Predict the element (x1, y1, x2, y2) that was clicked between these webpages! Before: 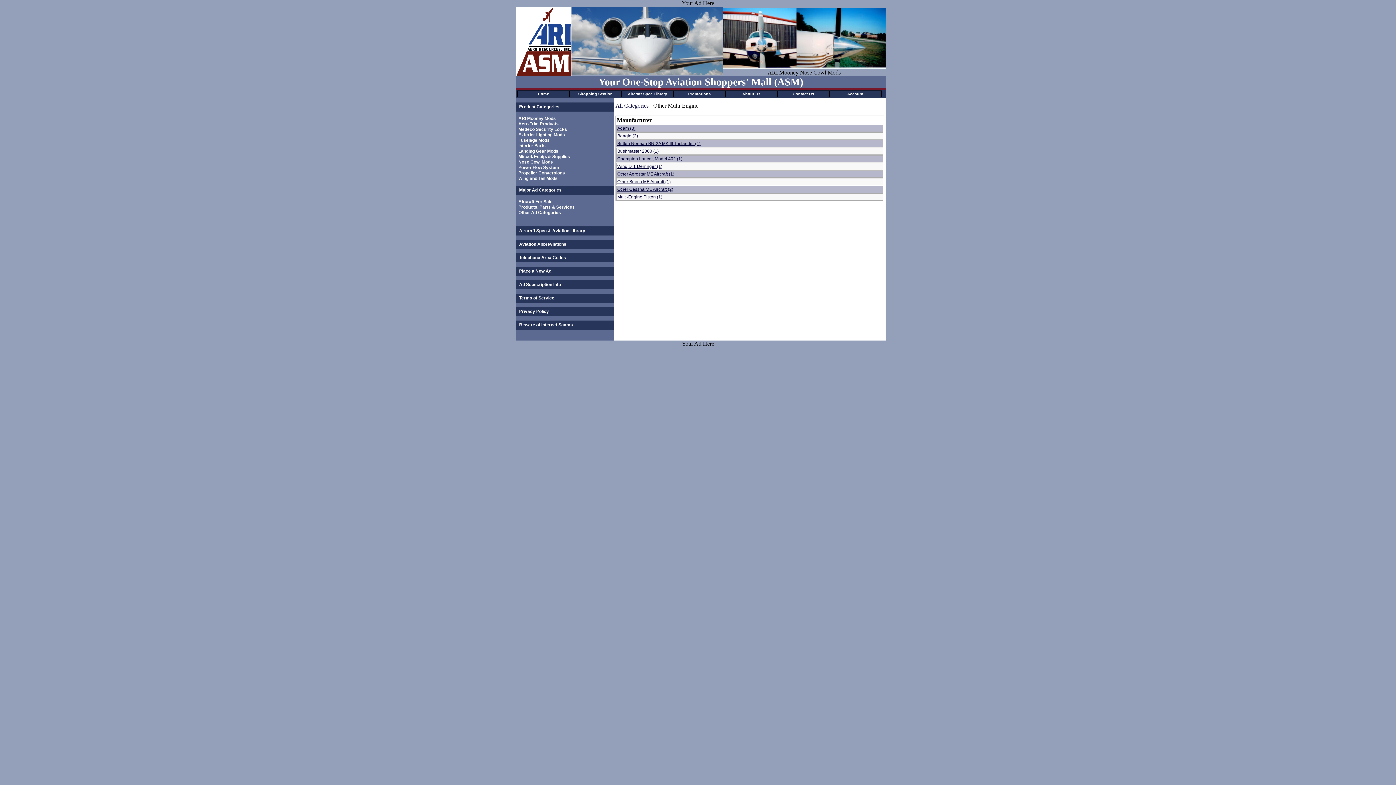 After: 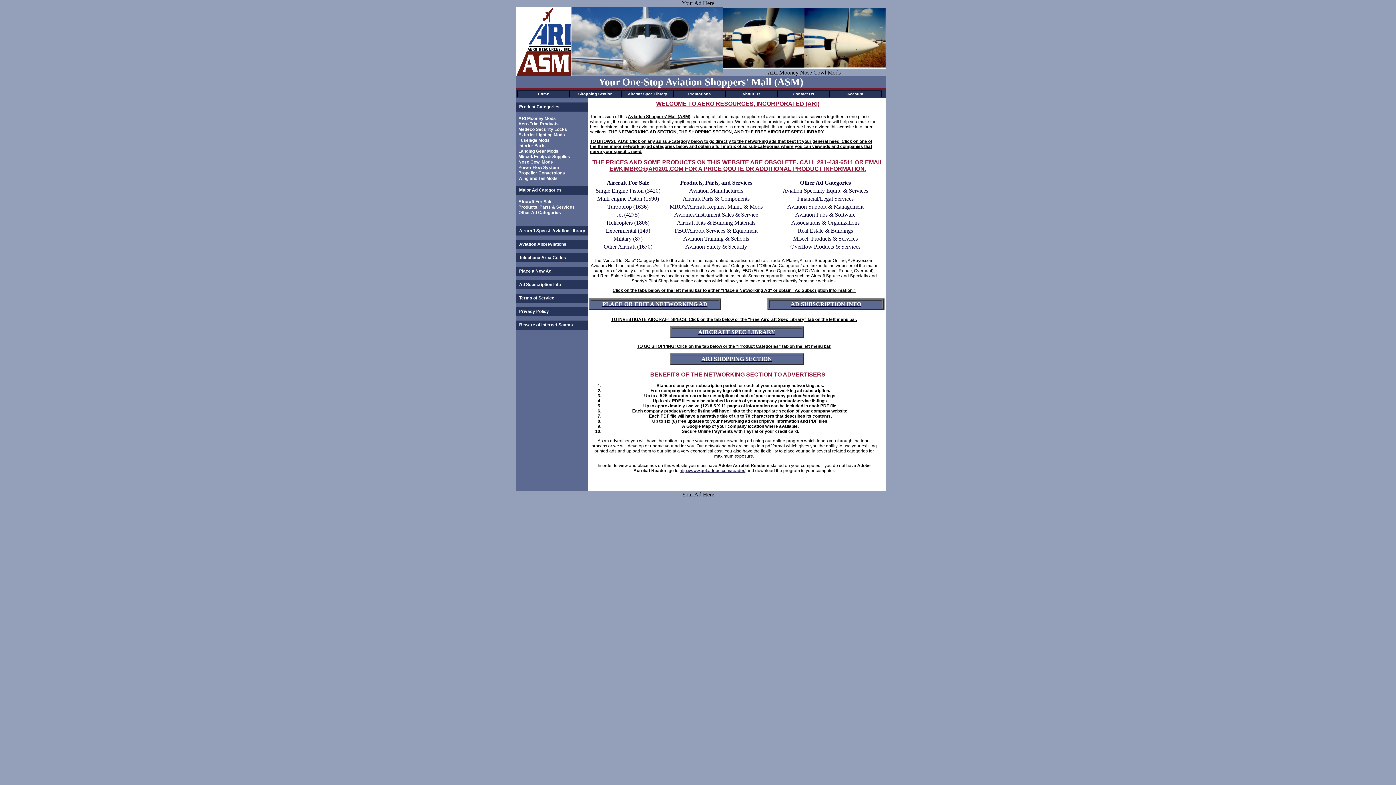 Action: bbox: (517, 309, 549, 314) label: Privacy Policy